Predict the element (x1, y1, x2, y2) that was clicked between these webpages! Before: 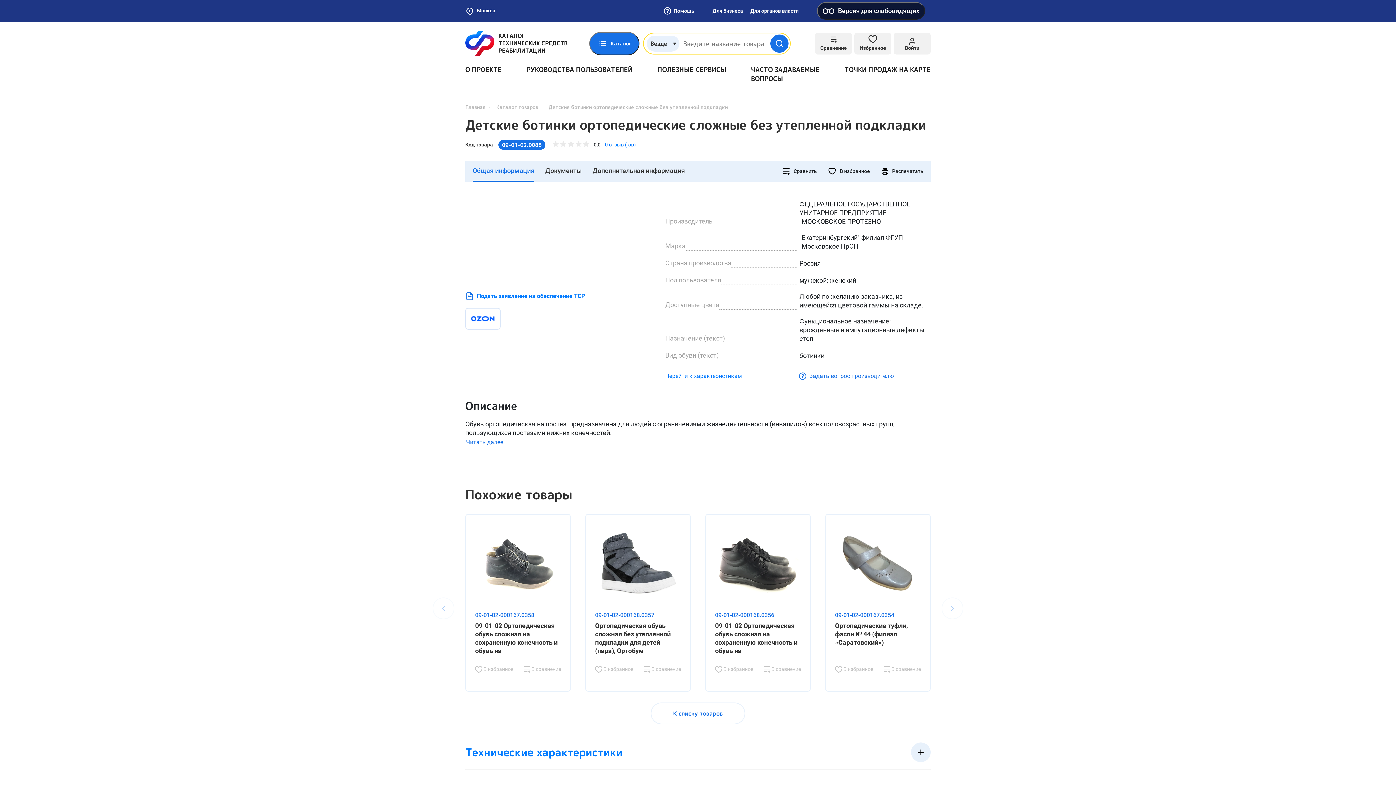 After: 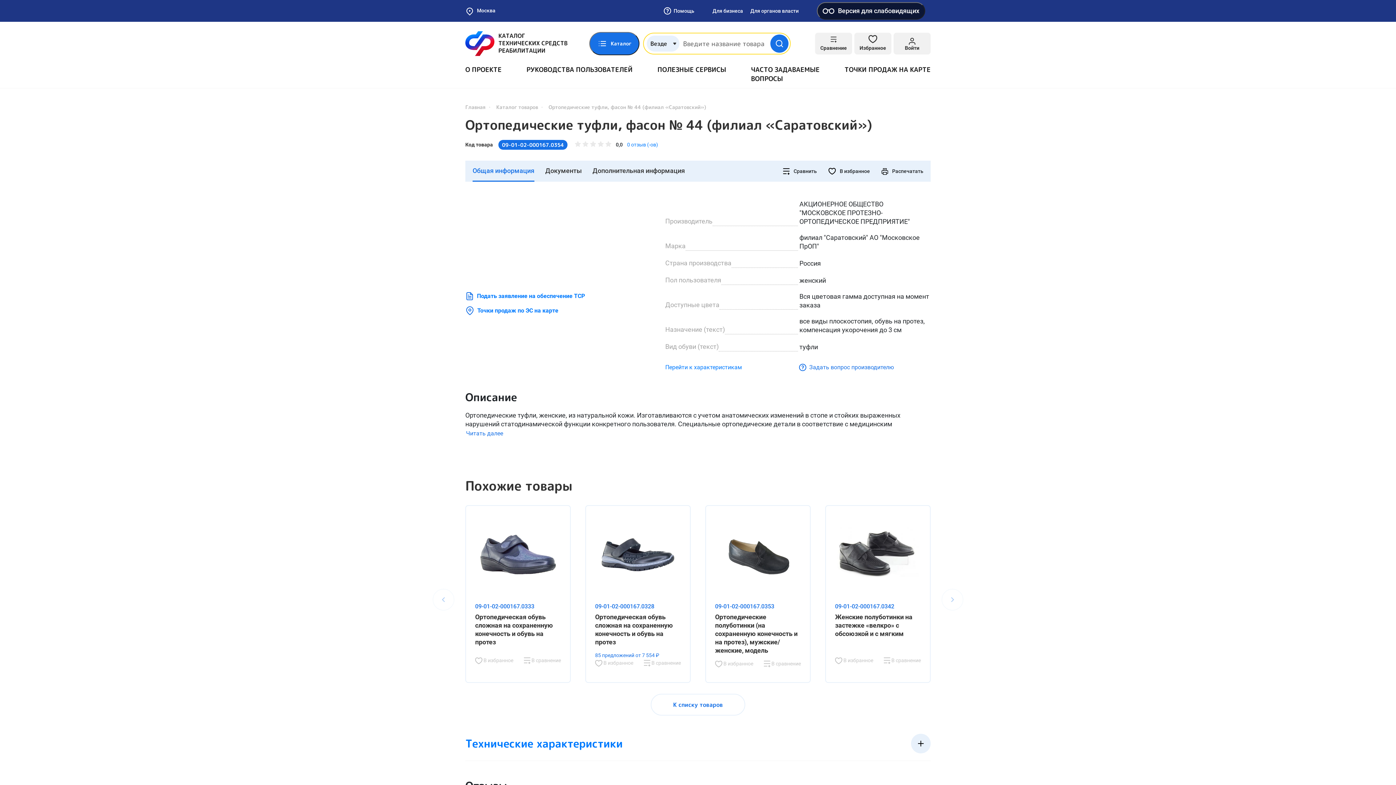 Action: bbox: (835, 524, 921, 604)